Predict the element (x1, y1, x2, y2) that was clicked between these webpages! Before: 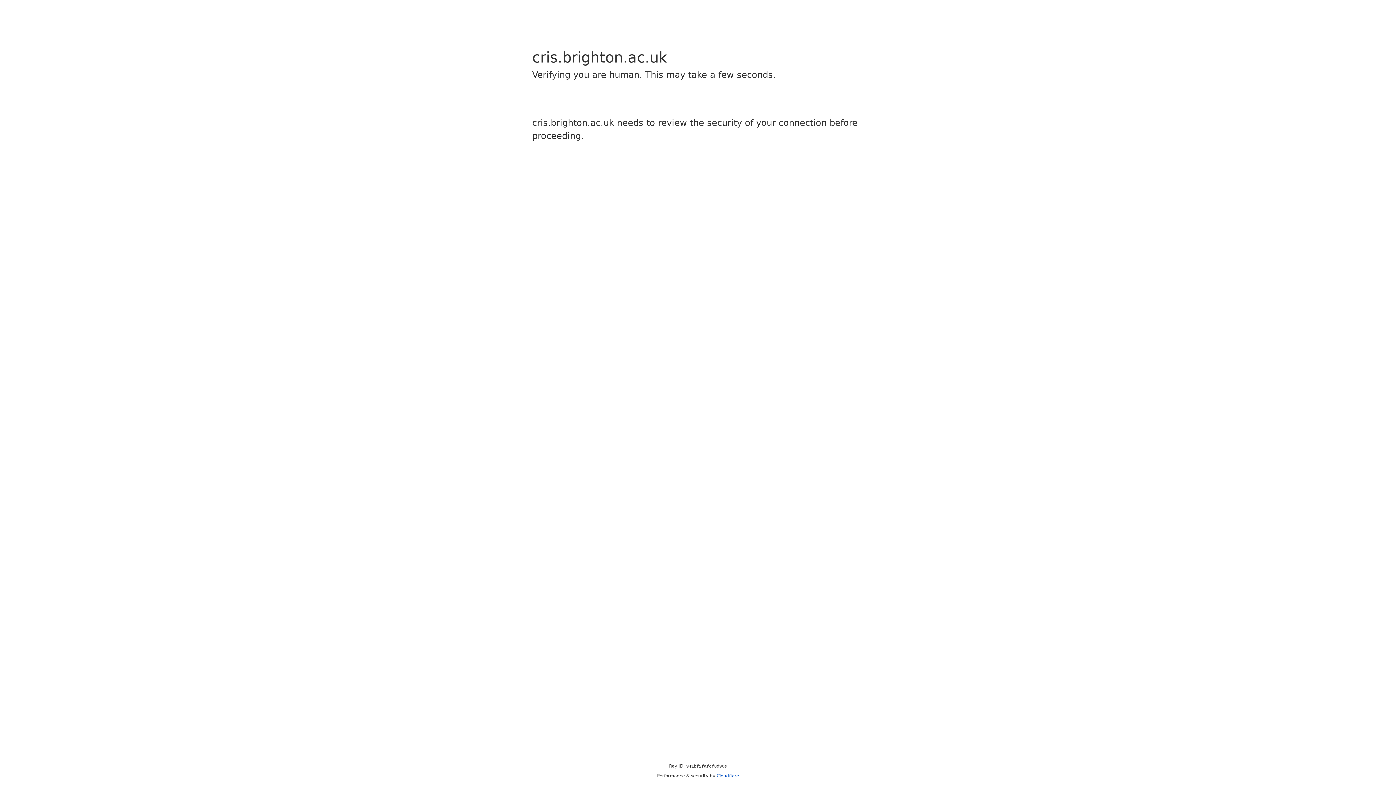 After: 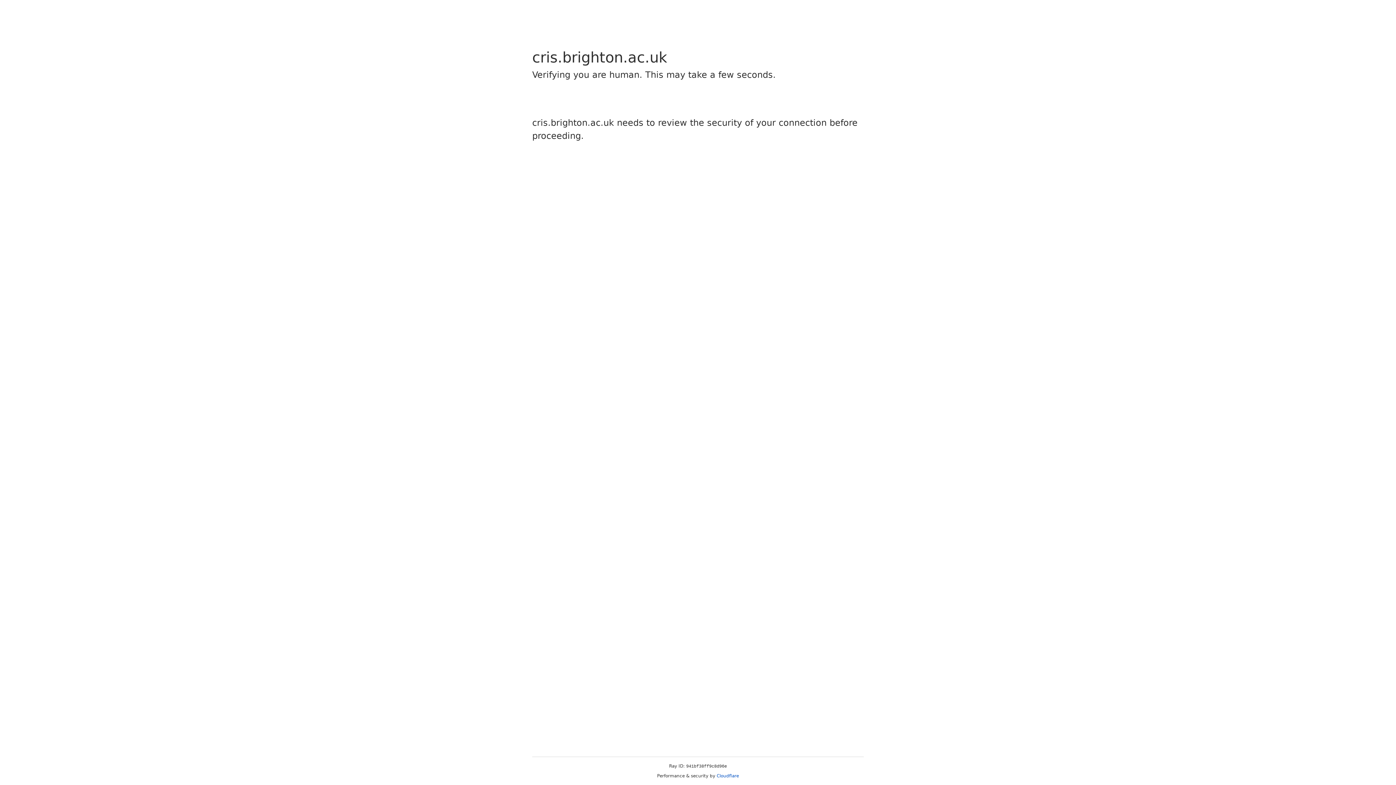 Action: bbox: (716, 773, 739, 778) label: Cloudflare